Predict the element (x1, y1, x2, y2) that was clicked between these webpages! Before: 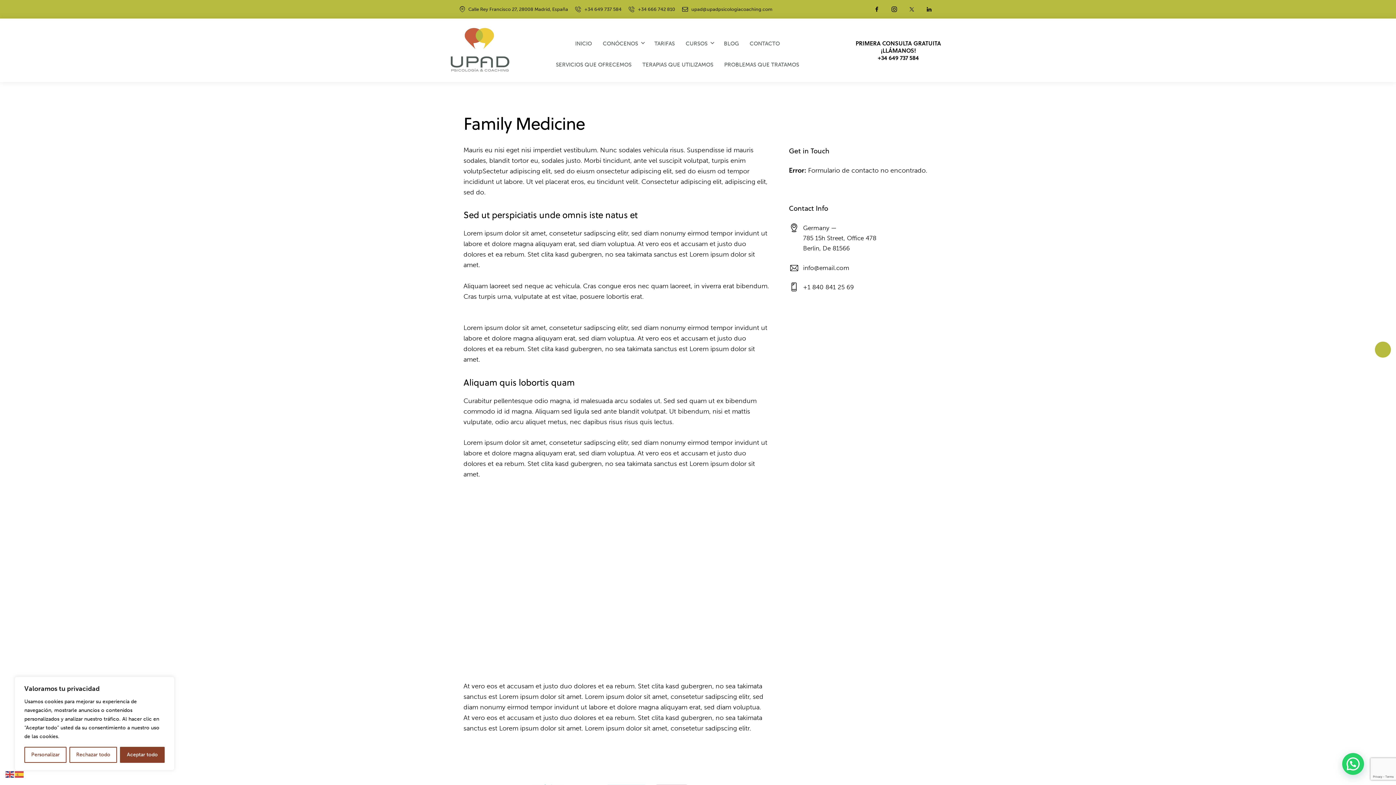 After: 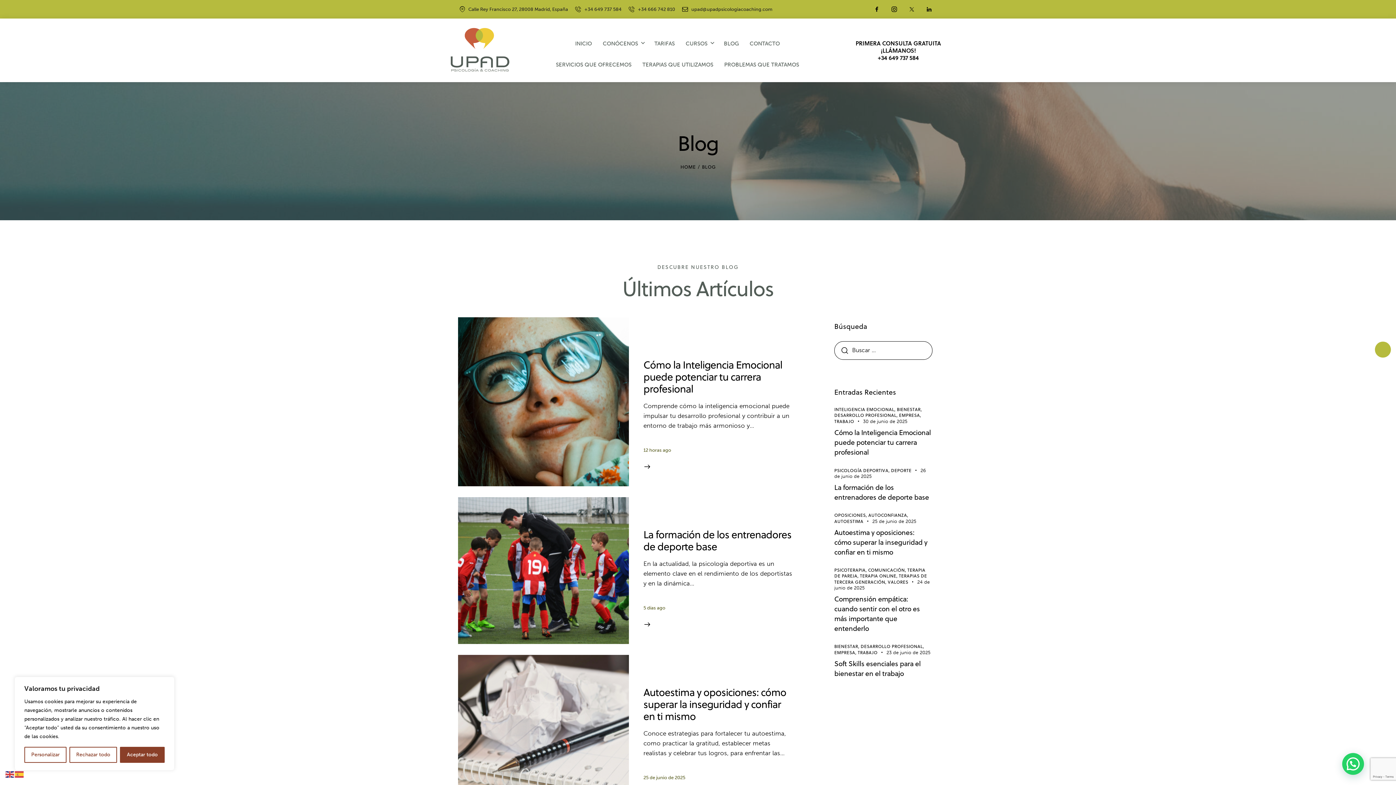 Action: bbox: (718, 32, 744, 54) label: BLOG